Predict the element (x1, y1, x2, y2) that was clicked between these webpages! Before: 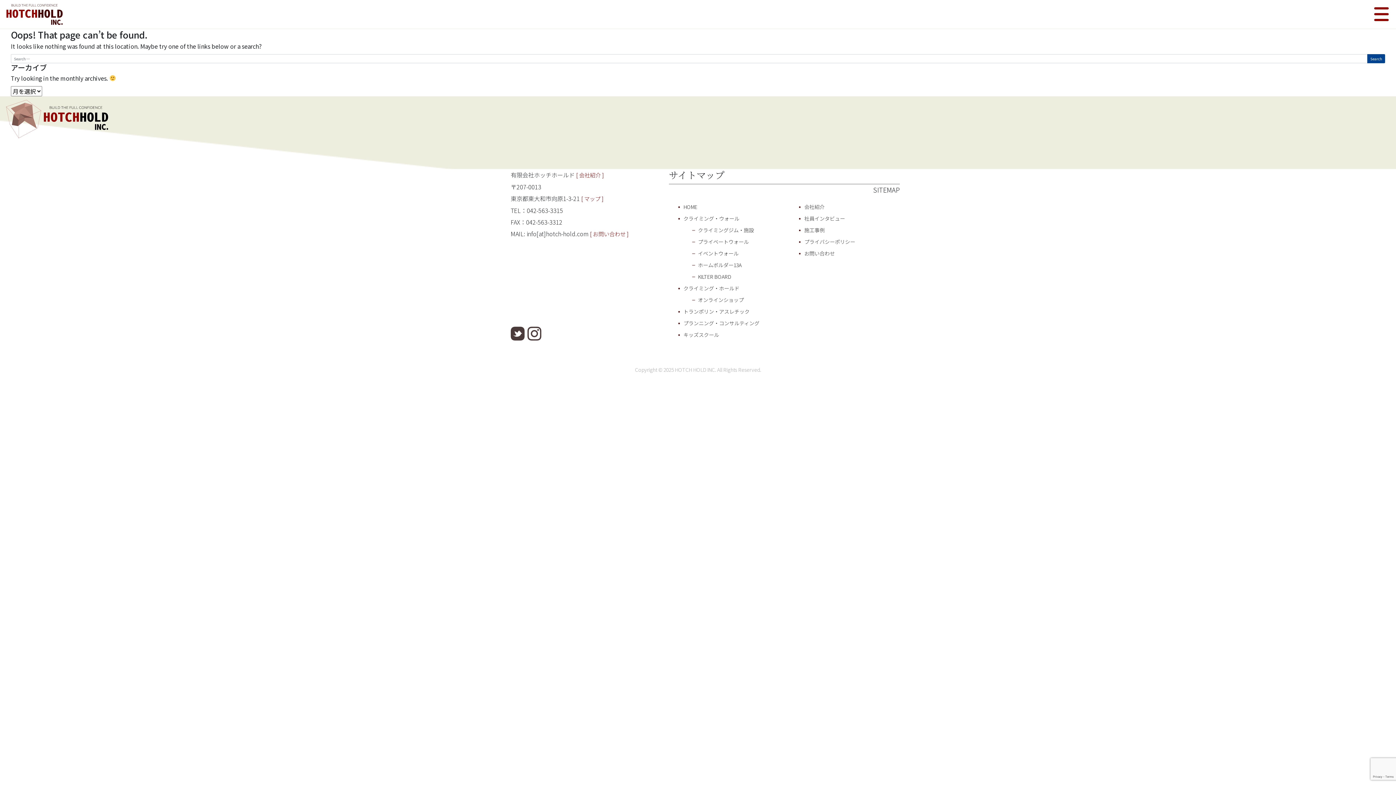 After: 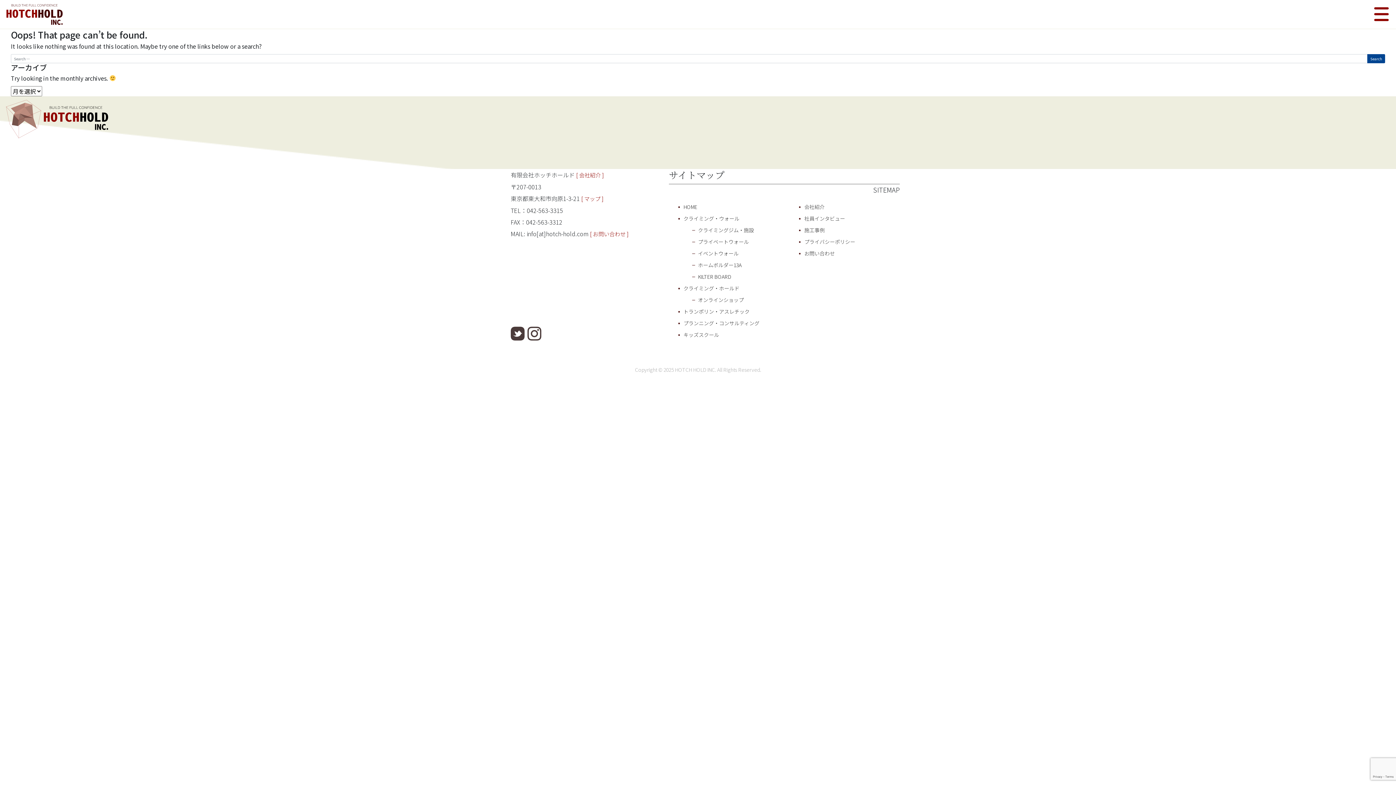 Action: label: [ 会社紹介 ] bbox: (576, 171, 604, 178)